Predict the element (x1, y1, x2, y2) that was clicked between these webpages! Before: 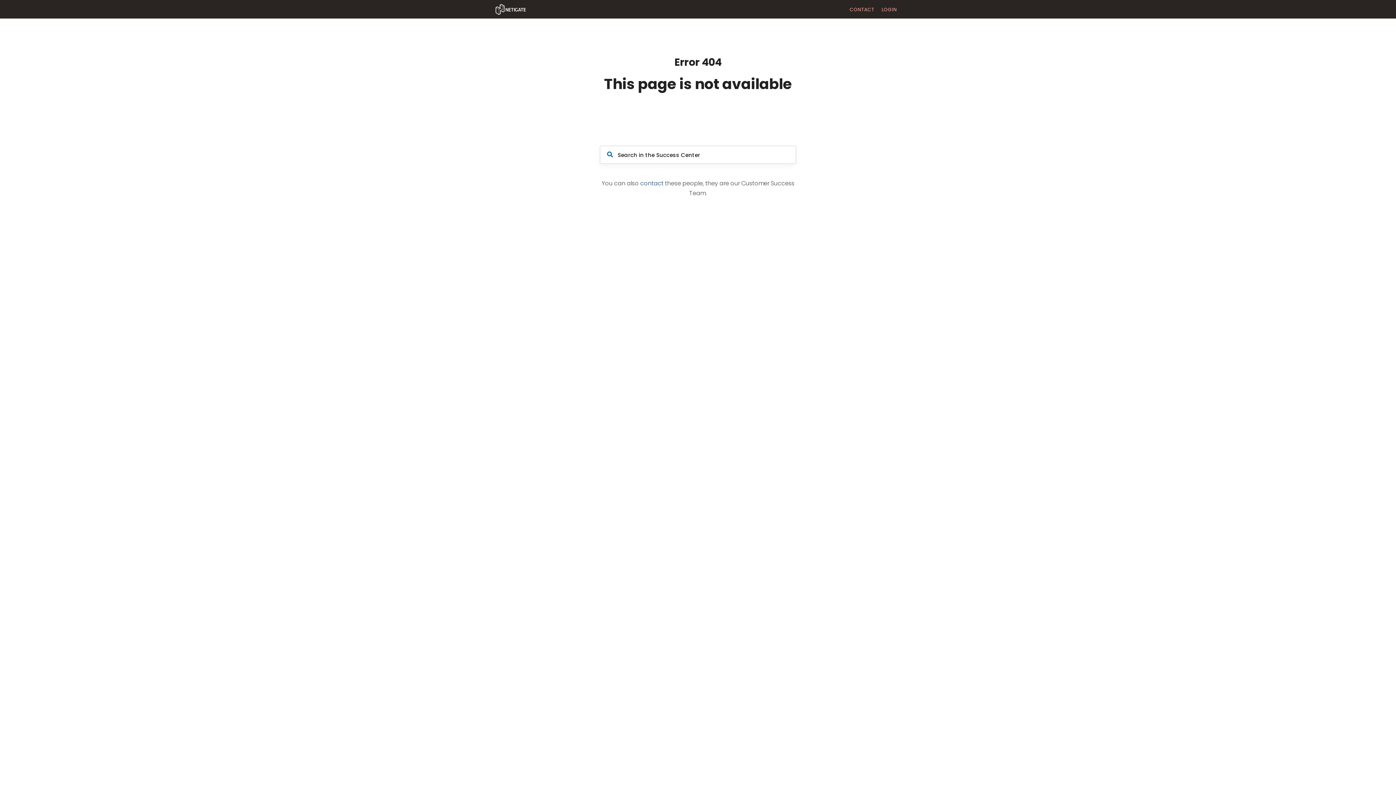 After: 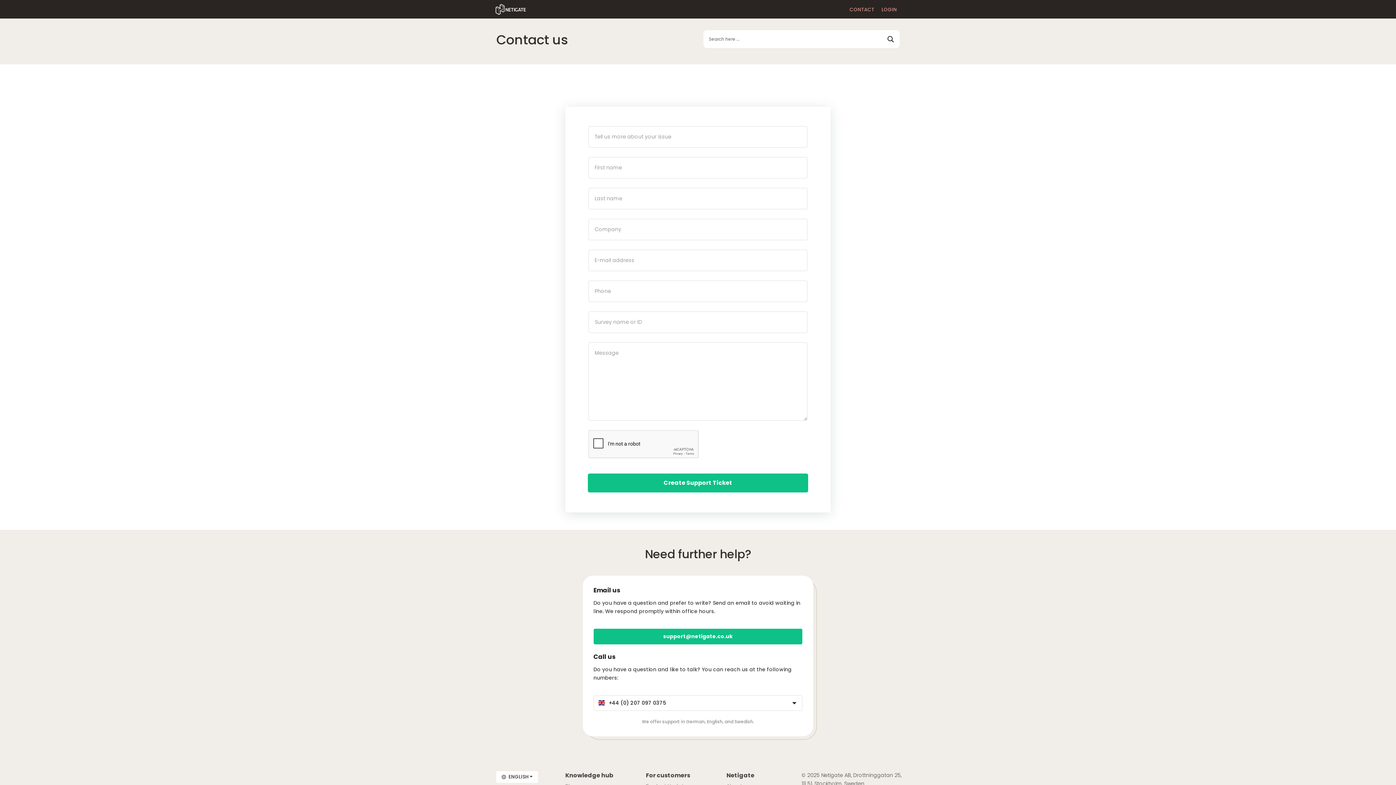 Action: label: CONTACT bbox: (846, 4, 877, 14)